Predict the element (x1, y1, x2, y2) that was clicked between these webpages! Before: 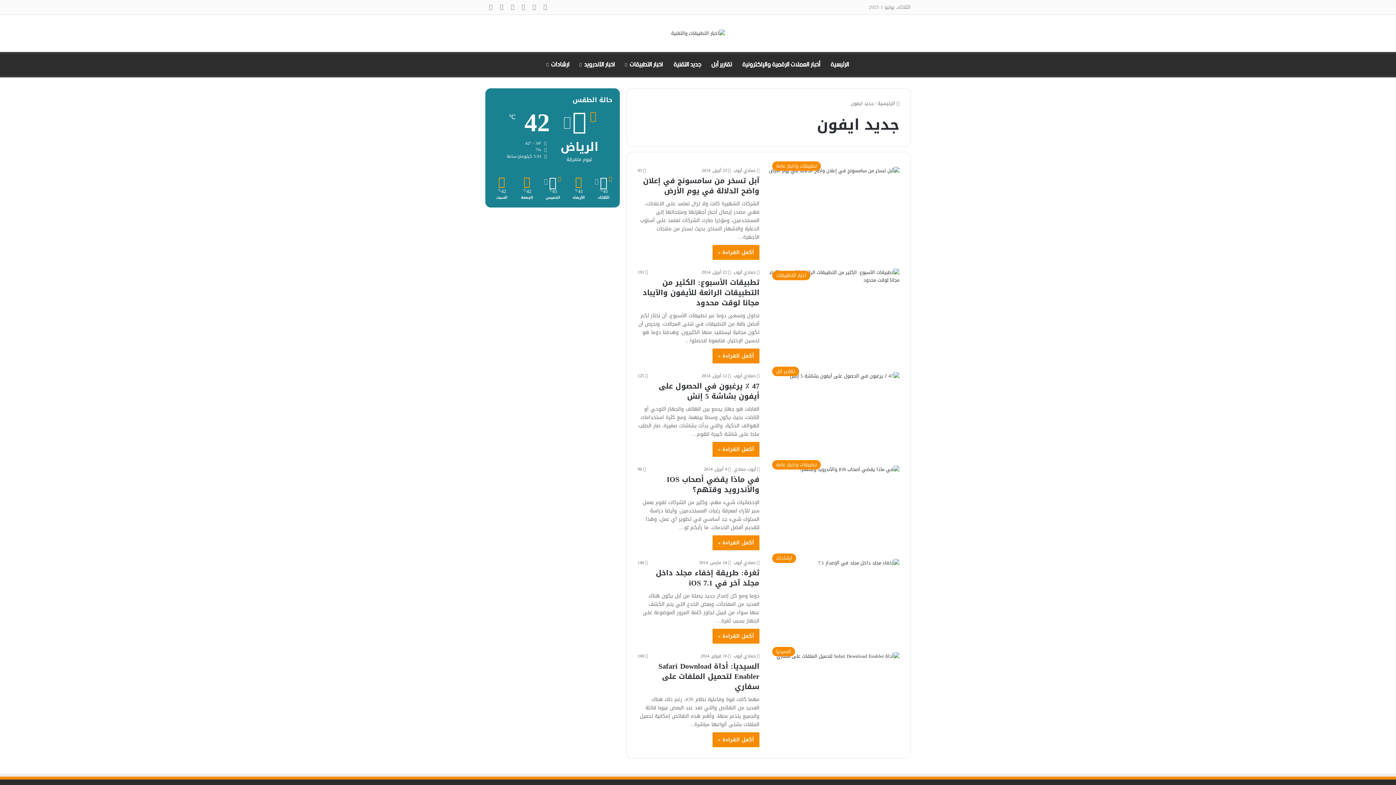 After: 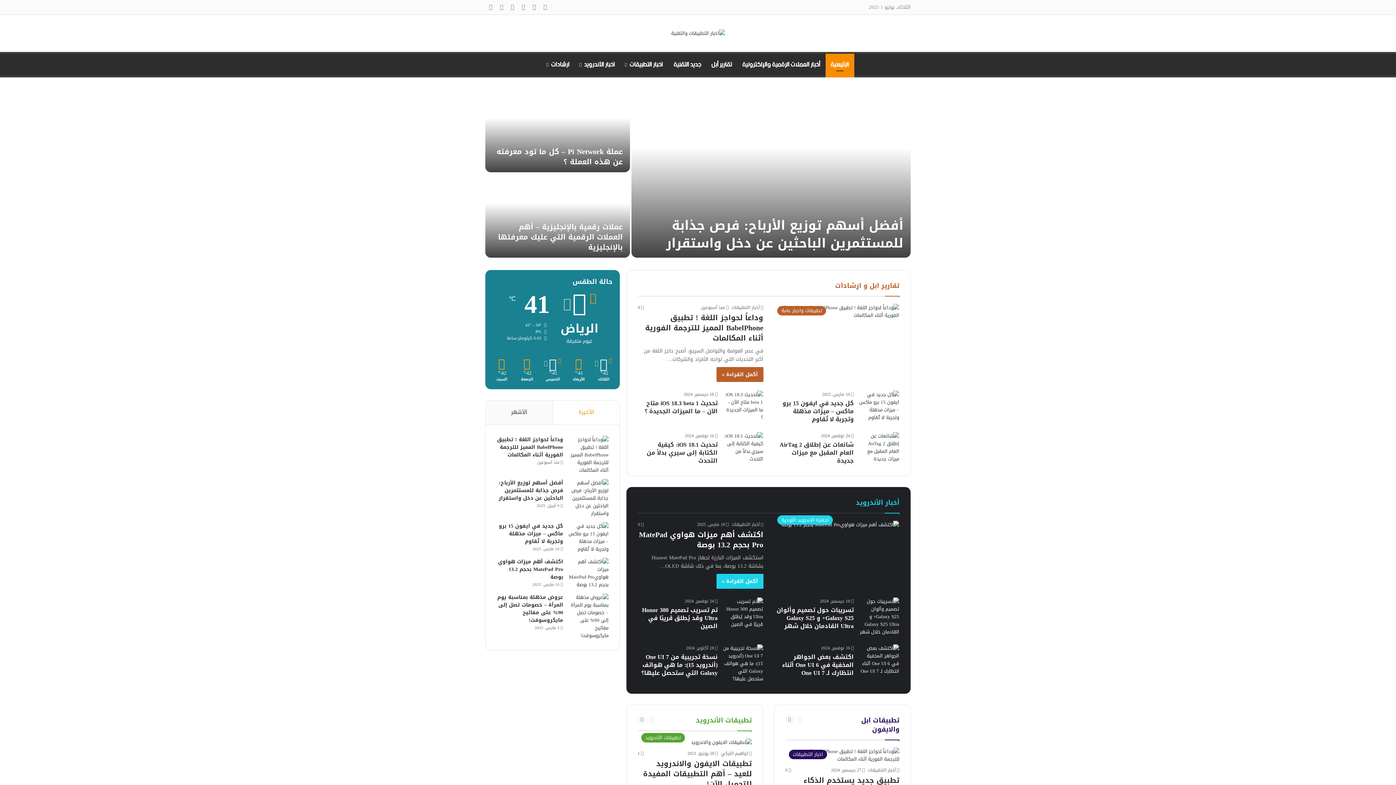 Action: bbox: (671, 29, 725, 37)